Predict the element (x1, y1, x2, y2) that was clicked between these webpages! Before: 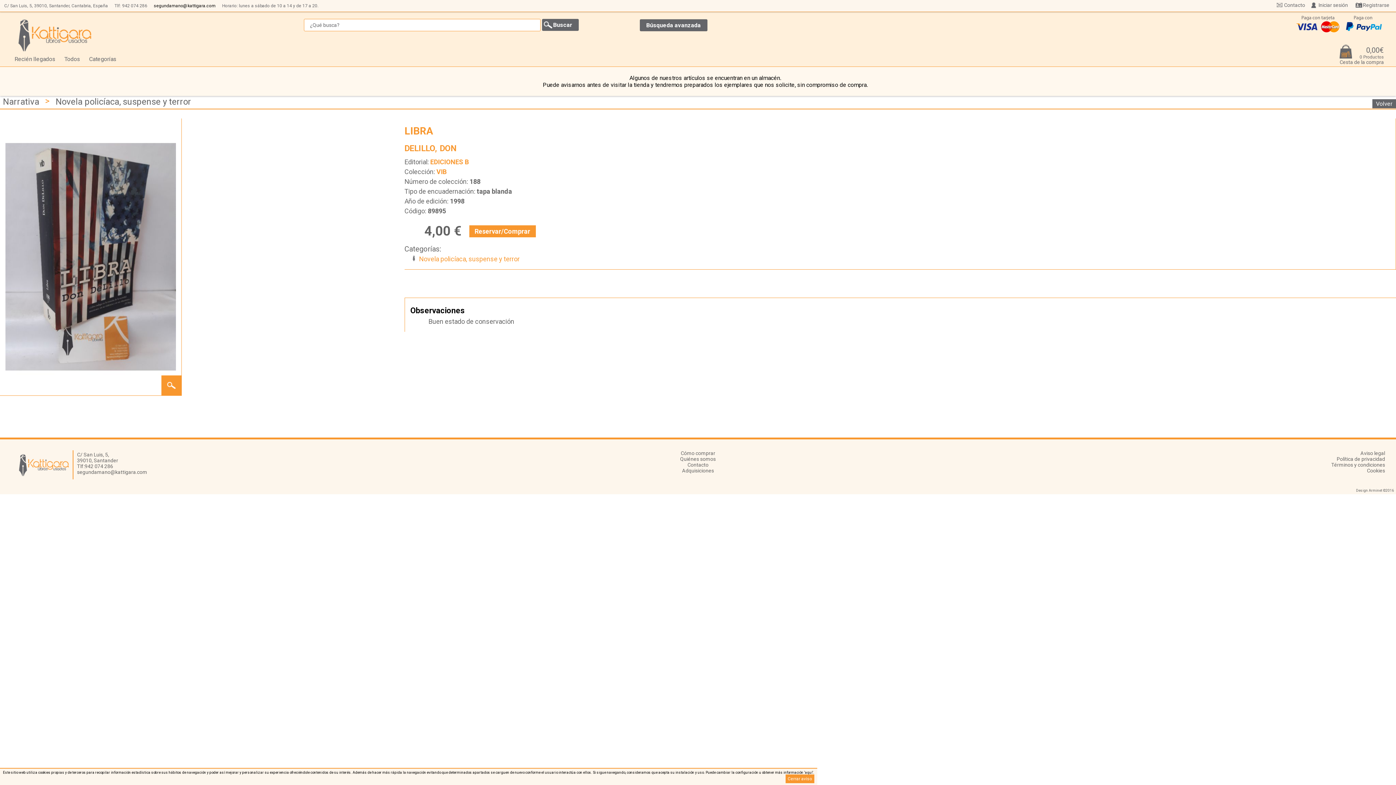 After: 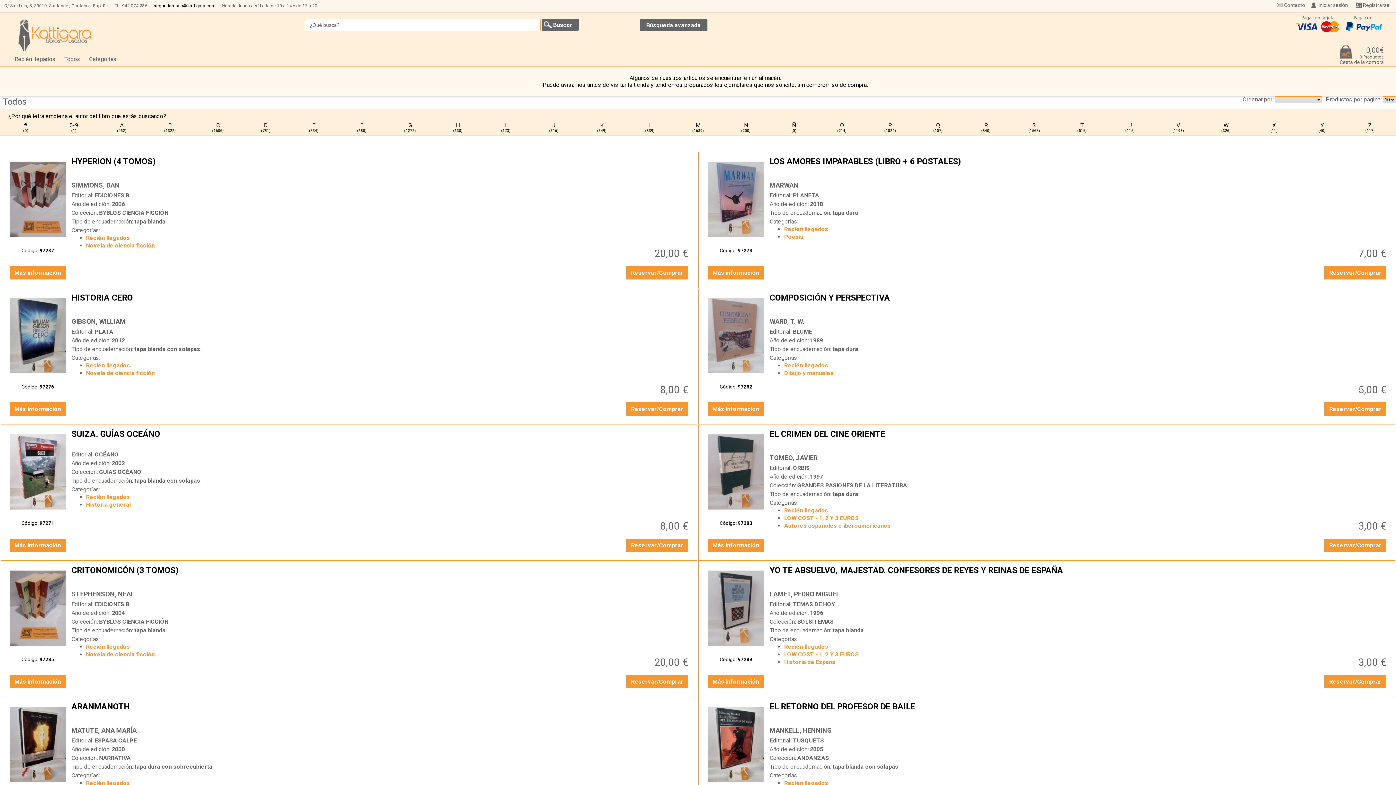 Action: bbox: (60, 51, 84, 66) label: Todos